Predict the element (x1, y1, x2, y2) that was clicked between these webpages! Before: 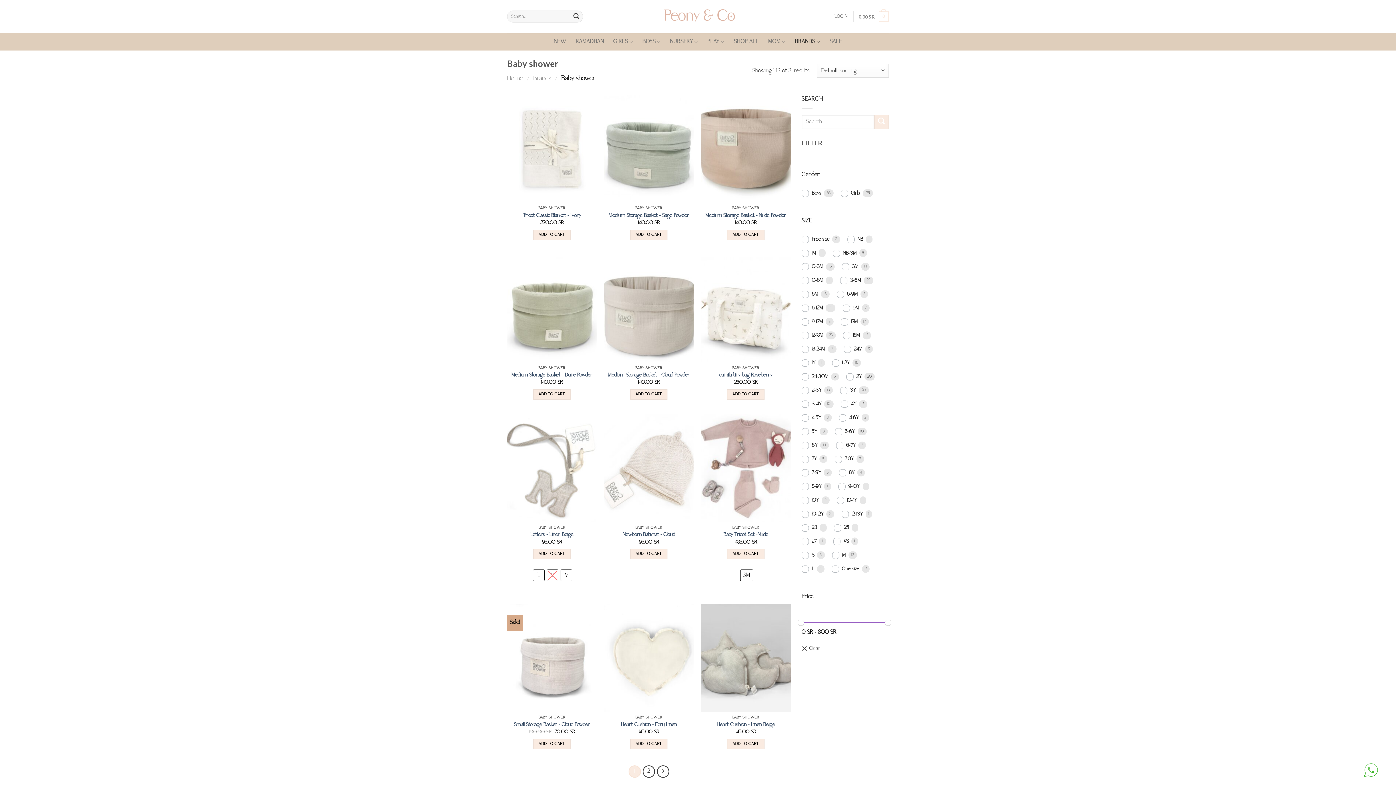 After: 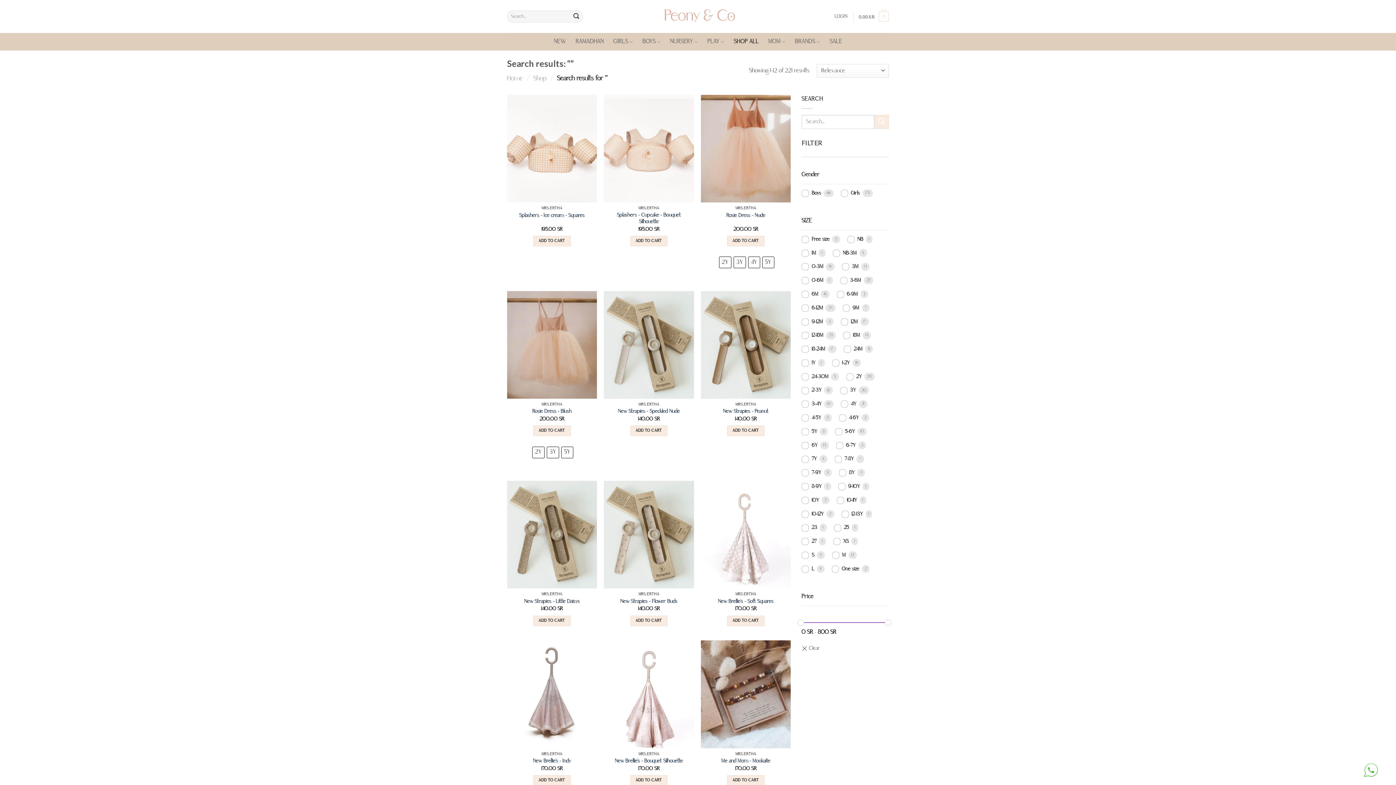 Action: label: Submit bbox: (874, 114, 889, 128)